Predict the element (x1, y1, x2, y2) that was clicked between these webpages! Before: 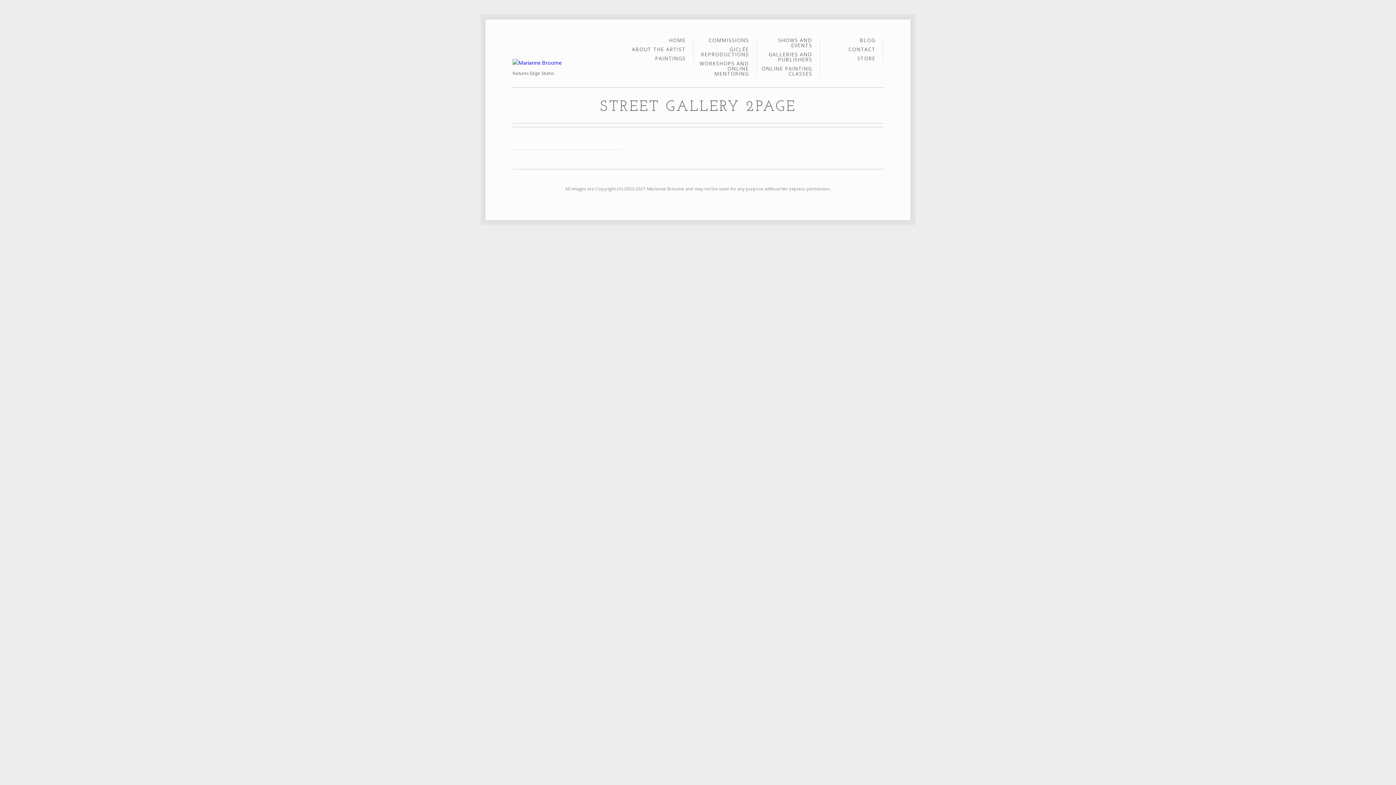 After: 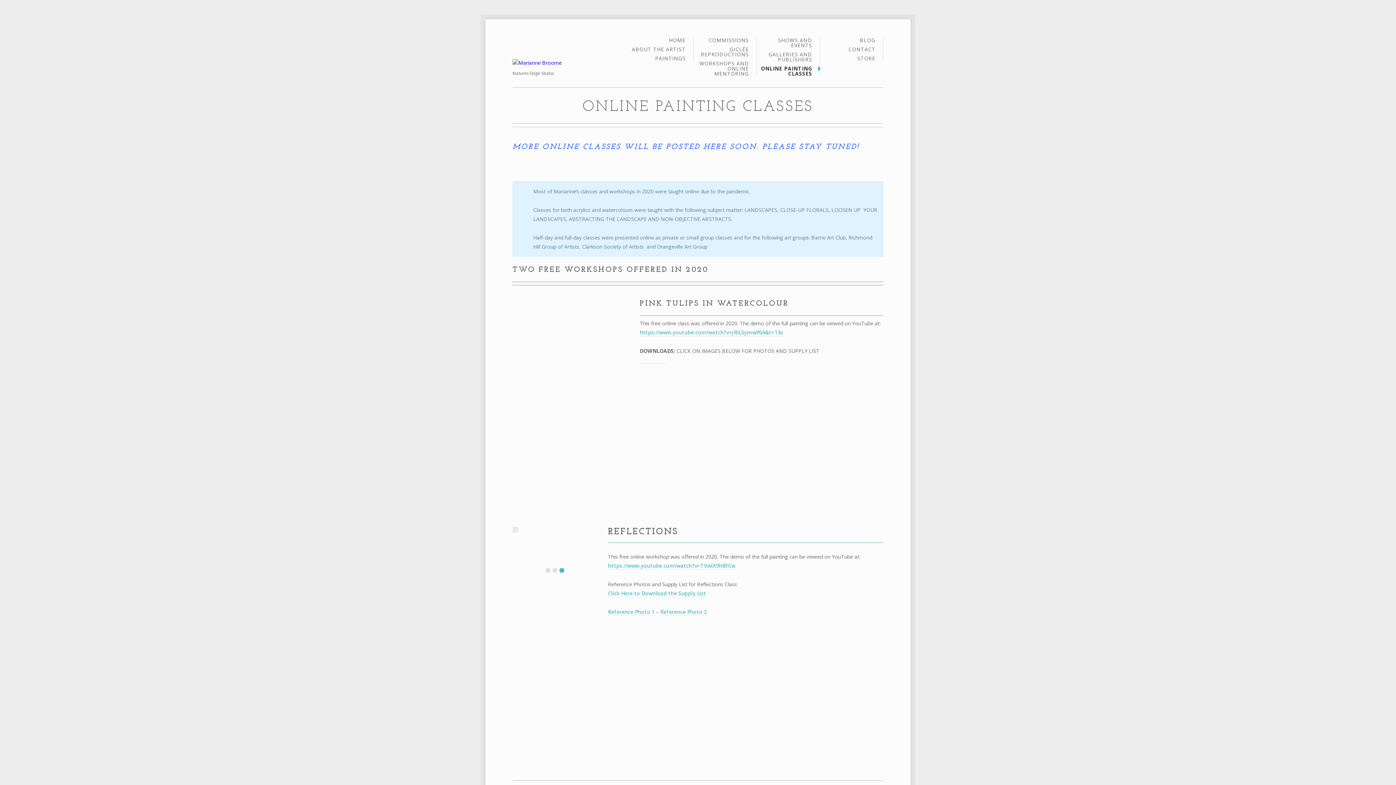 Action: bbox: (757, 66, 812, 76) label: ONLINE PAINTING CLASSES